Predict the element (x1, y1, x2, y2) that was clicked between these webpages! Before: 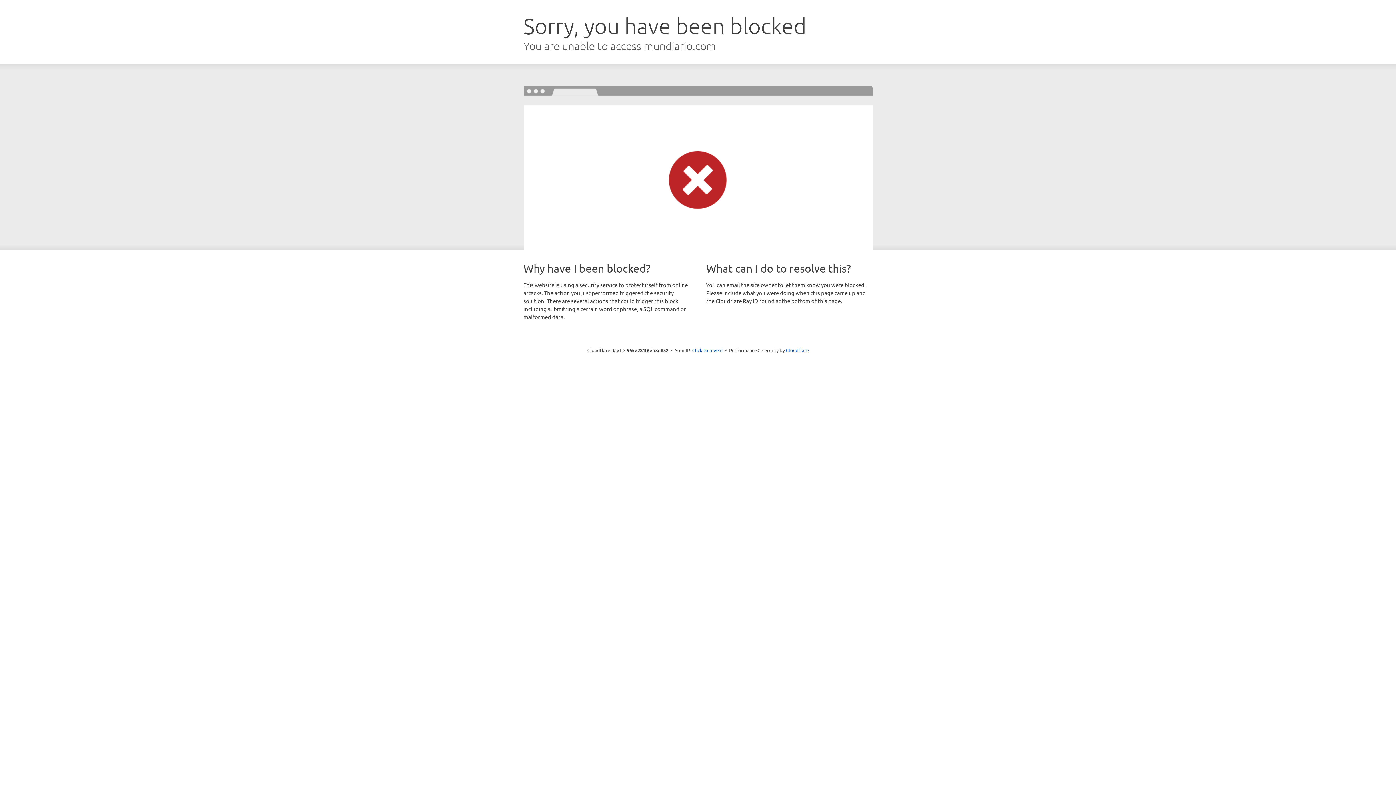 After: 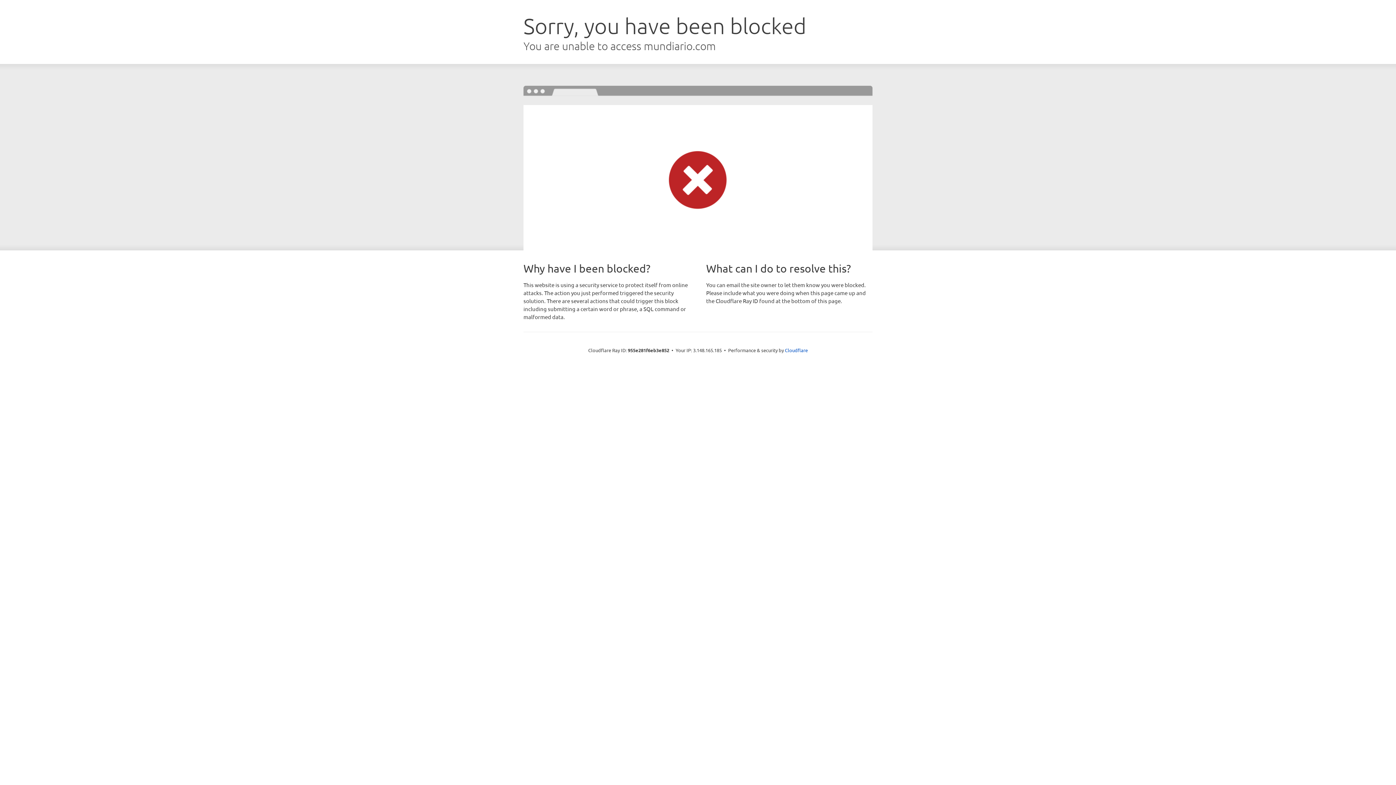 Action: label: Click to reveal bbox: (692, 346, 722, 353)